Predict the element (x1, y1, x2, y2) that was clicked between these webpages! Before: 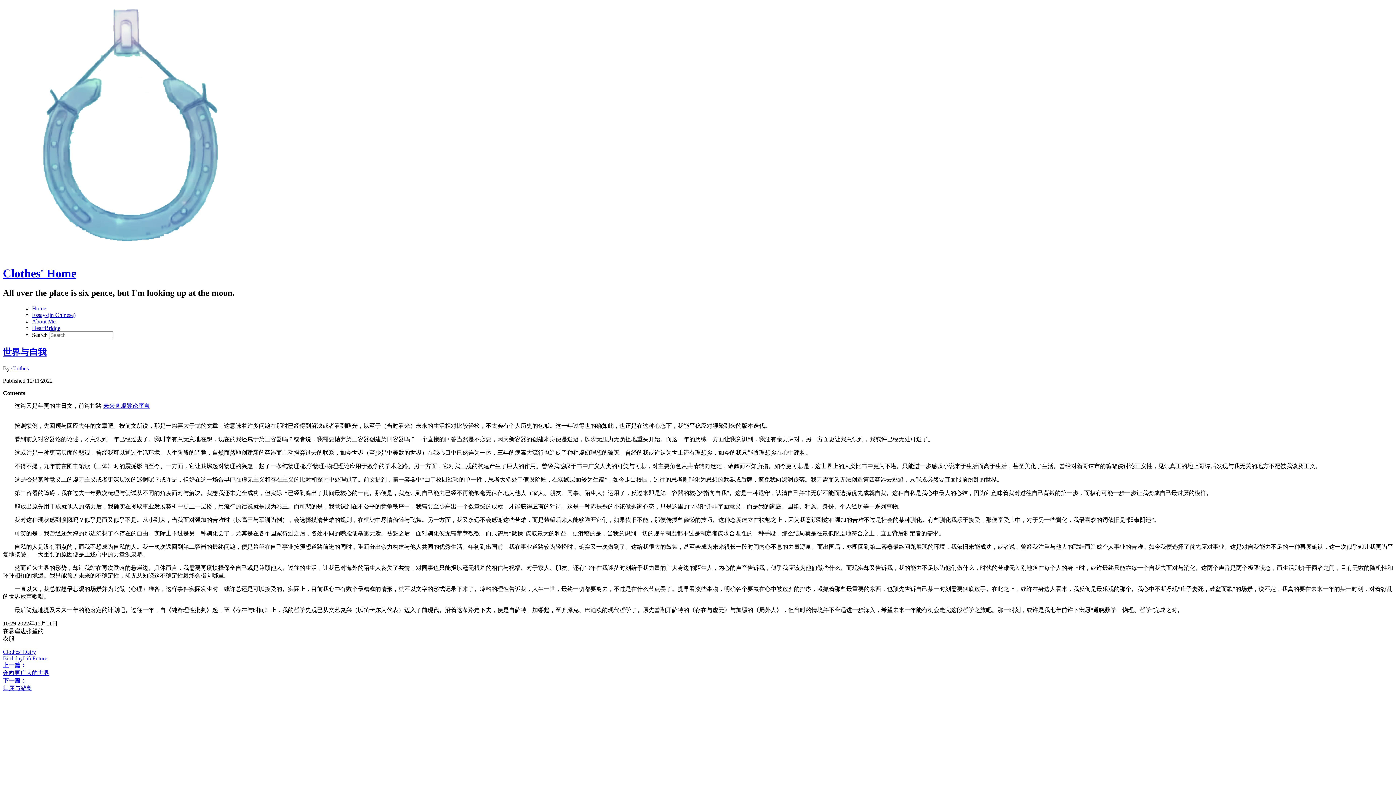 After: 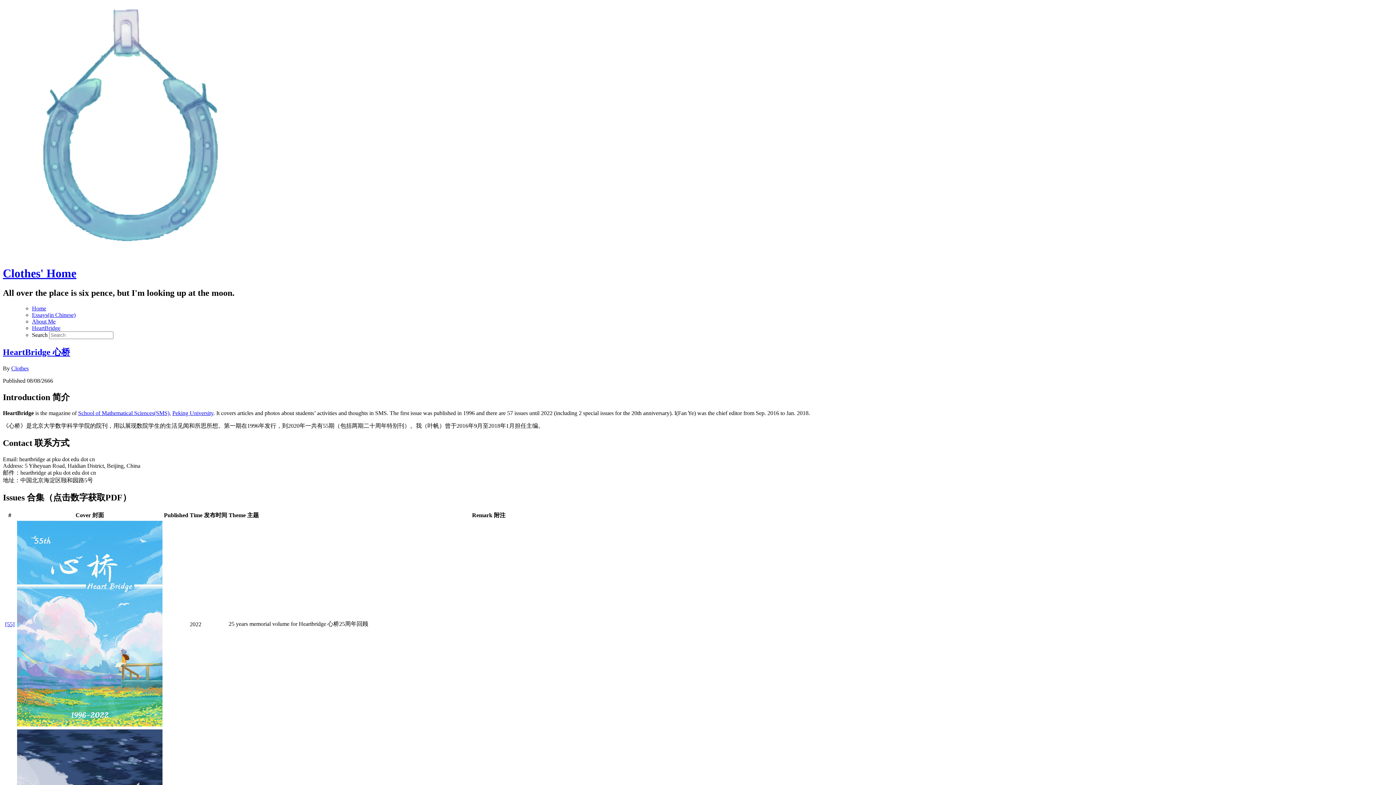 Action: bbox: (32, 325, 60, 331) label: HeartBridge